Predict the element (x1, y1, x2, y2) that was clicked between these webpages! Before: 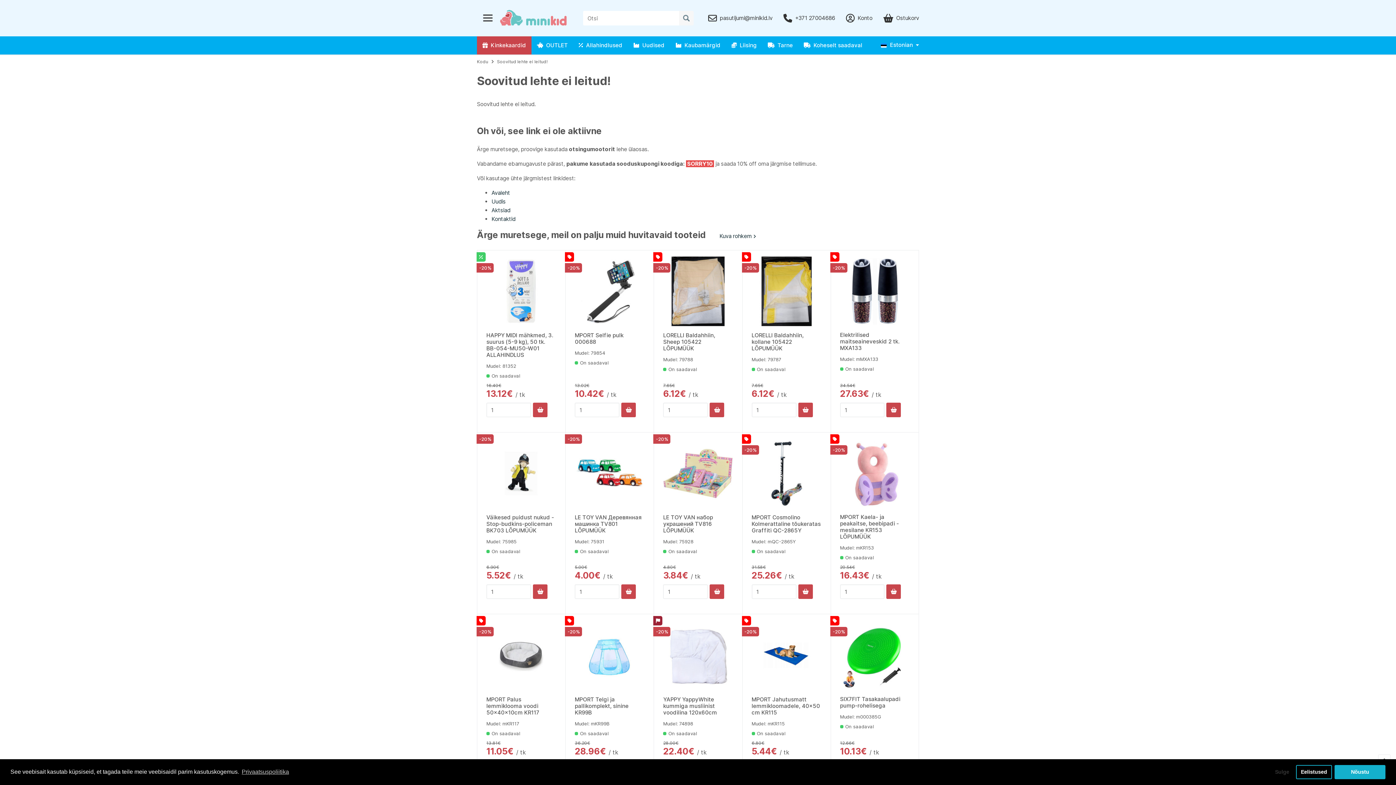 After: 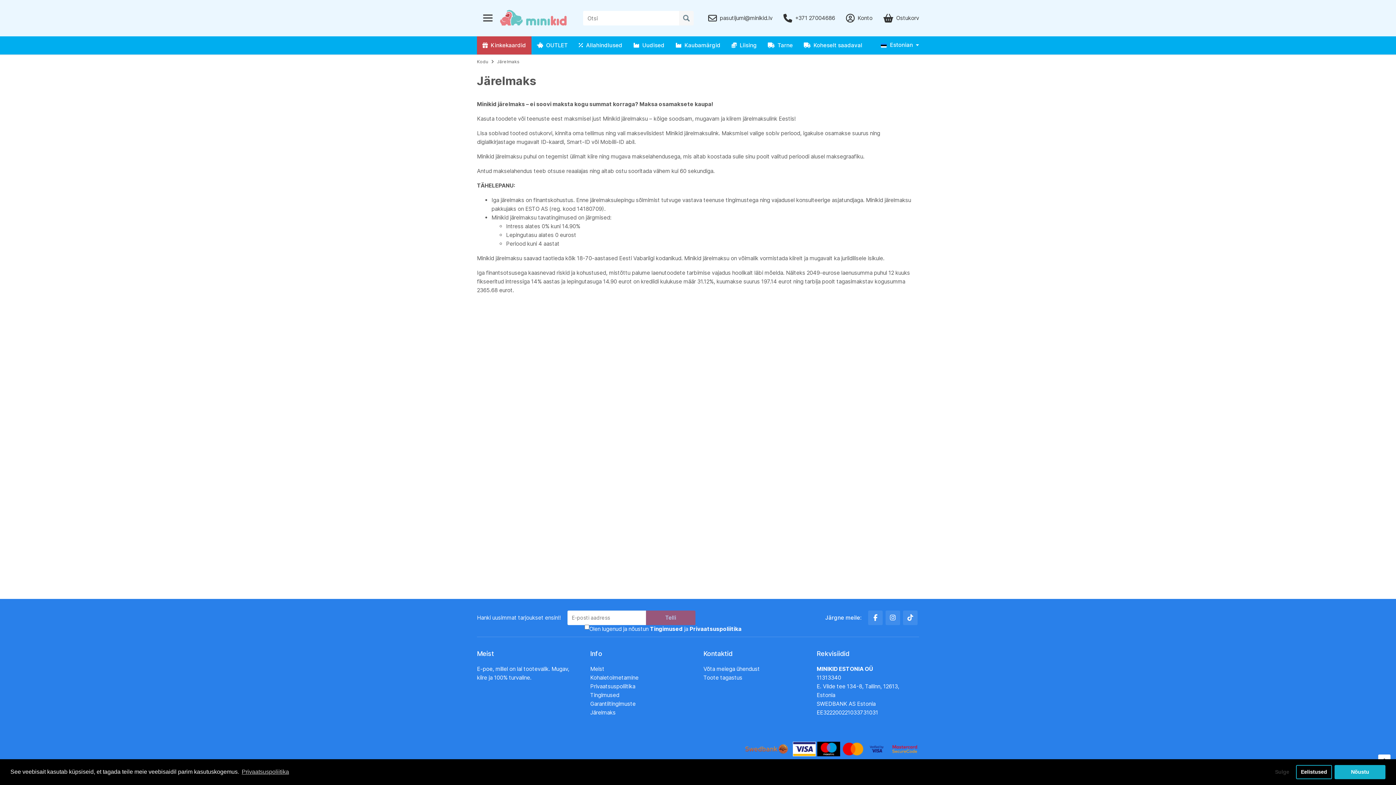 Action: bbox: (731, 41, 757, 48) label:   Liising